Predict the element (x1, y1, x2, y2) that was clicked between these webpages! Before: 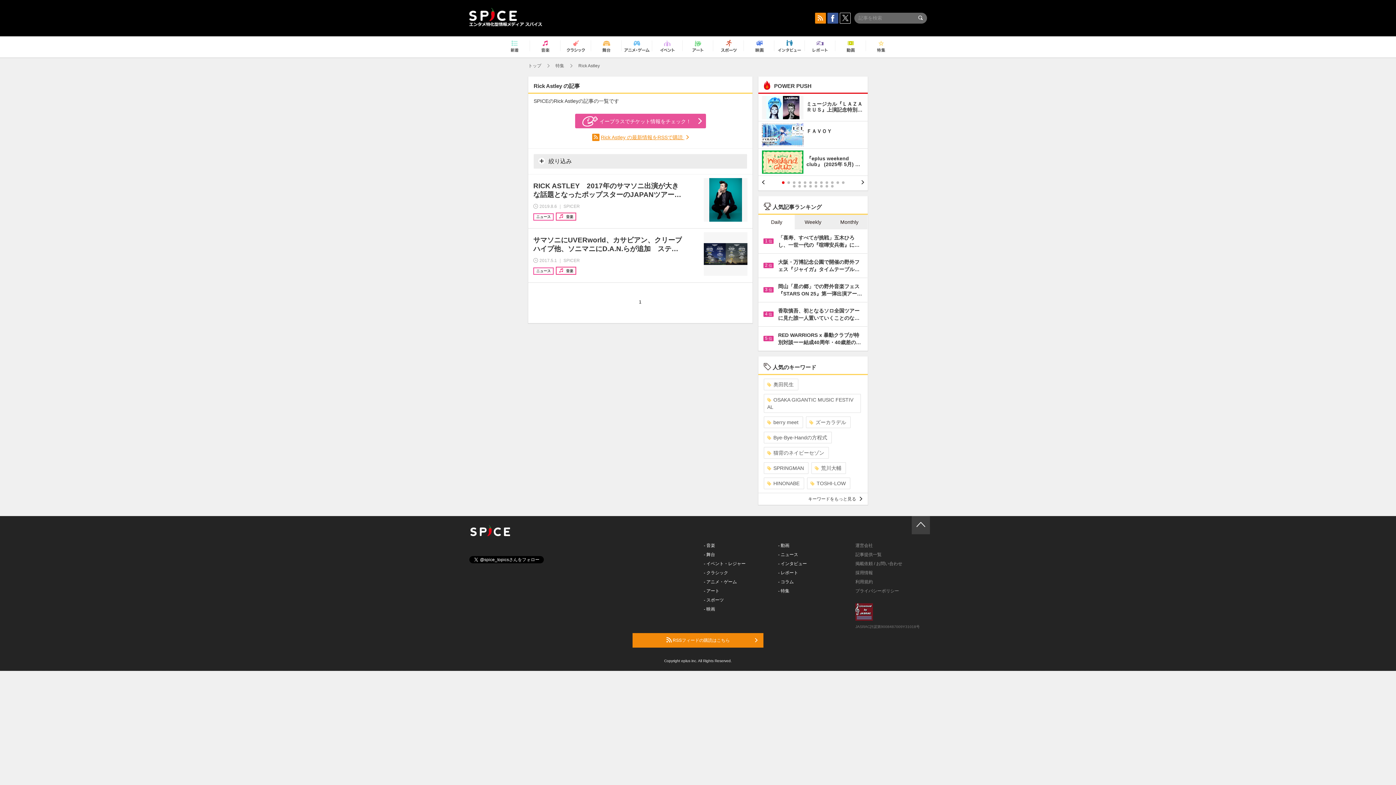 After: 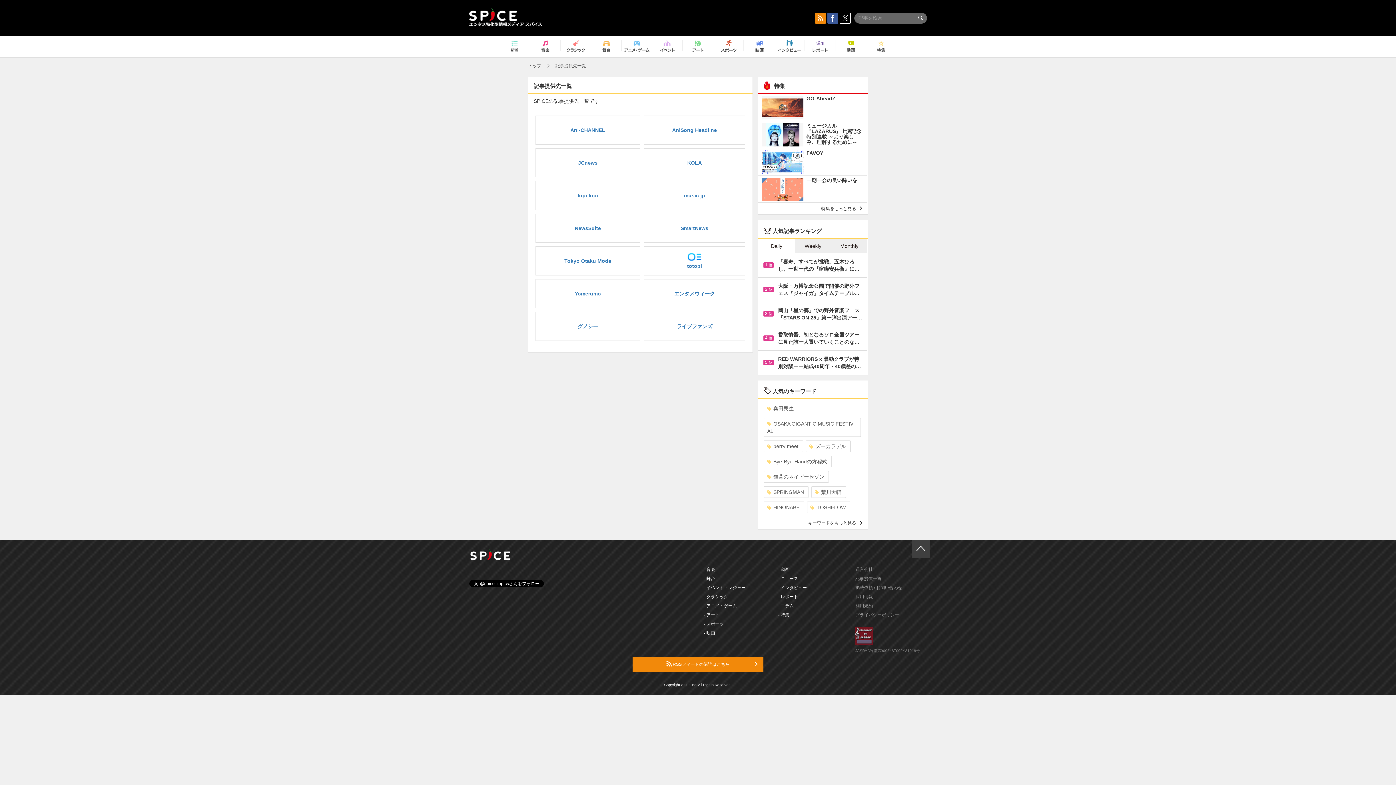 Action: label: 記事提供一覧 bbox: (855, 552, 881, 557)